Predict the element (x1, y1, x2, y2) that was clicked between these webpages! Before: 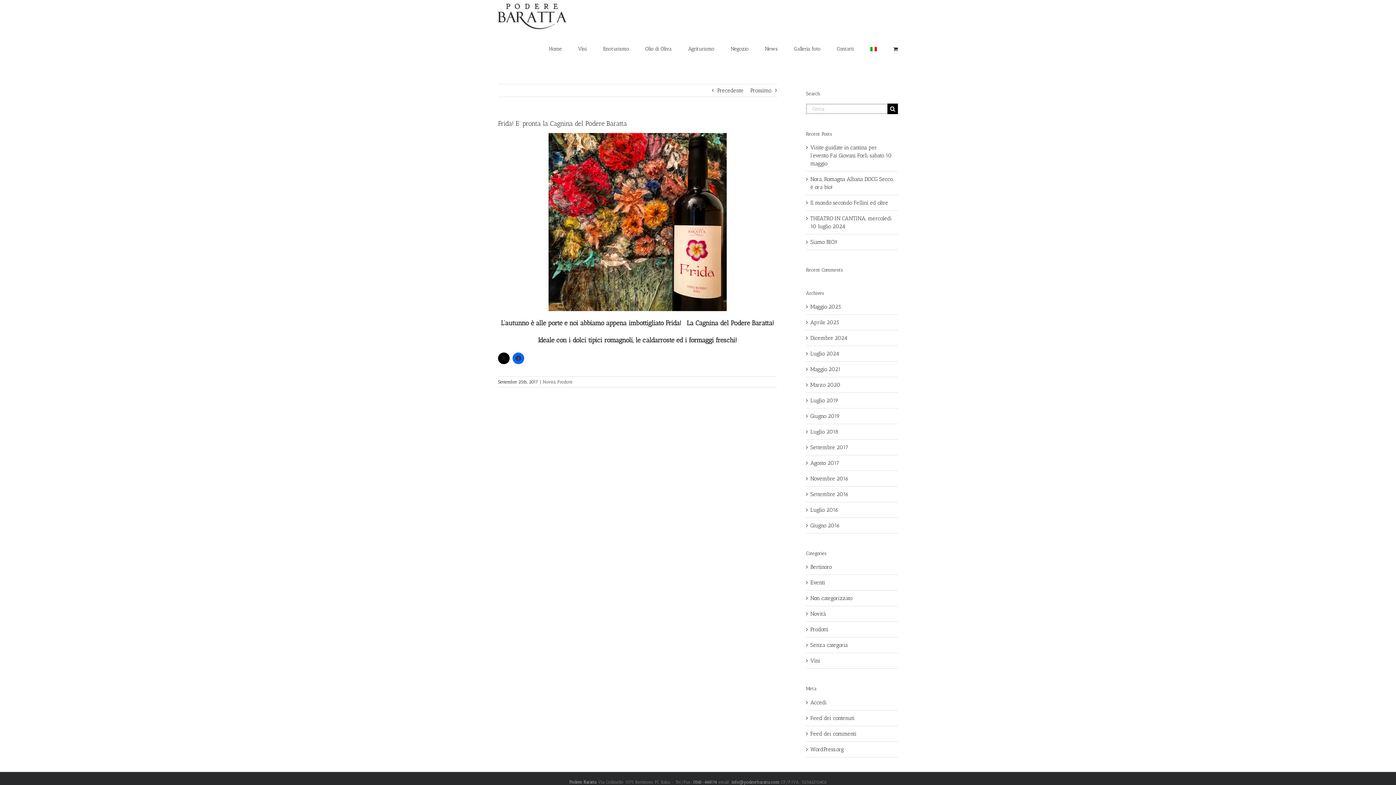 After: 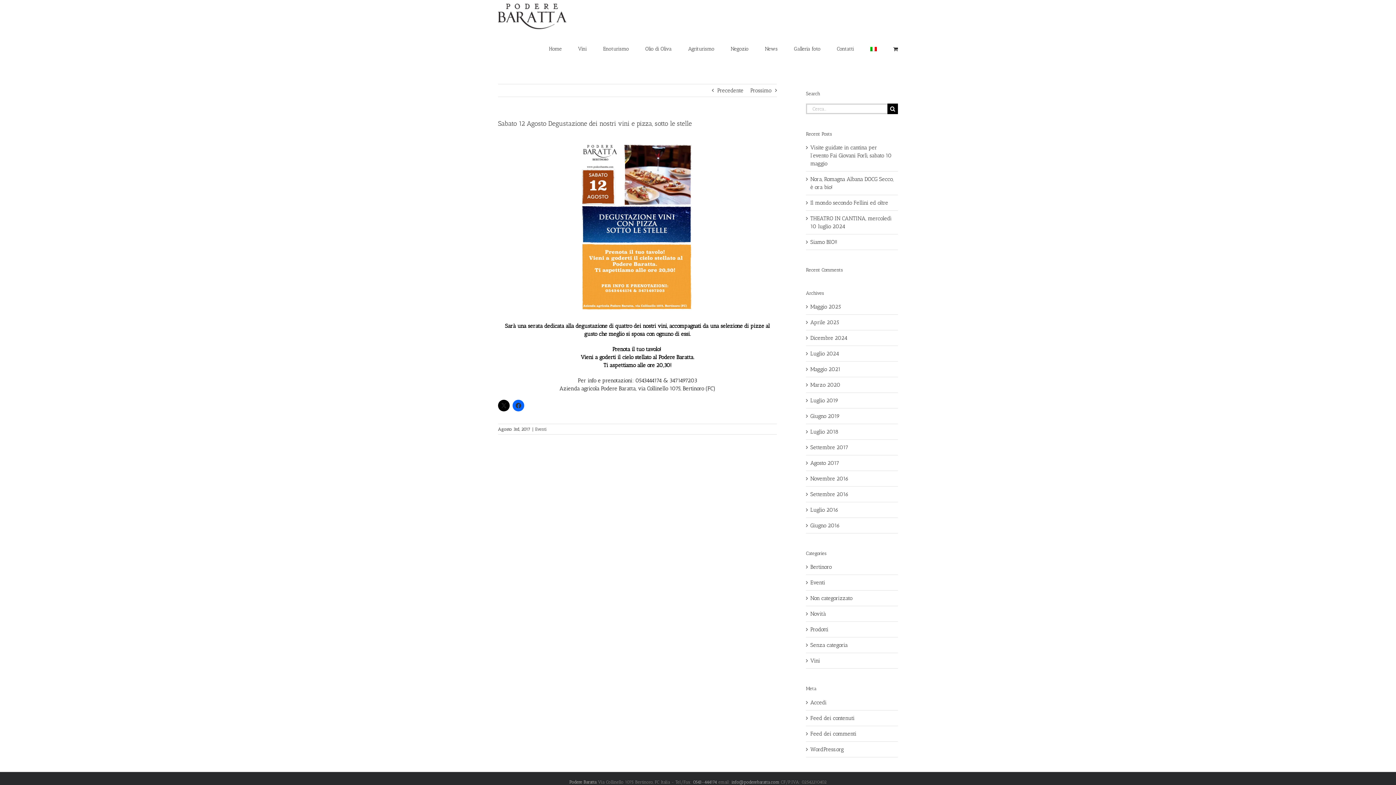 Action: bbox: (717, 84, 743, 96) label: Precedente